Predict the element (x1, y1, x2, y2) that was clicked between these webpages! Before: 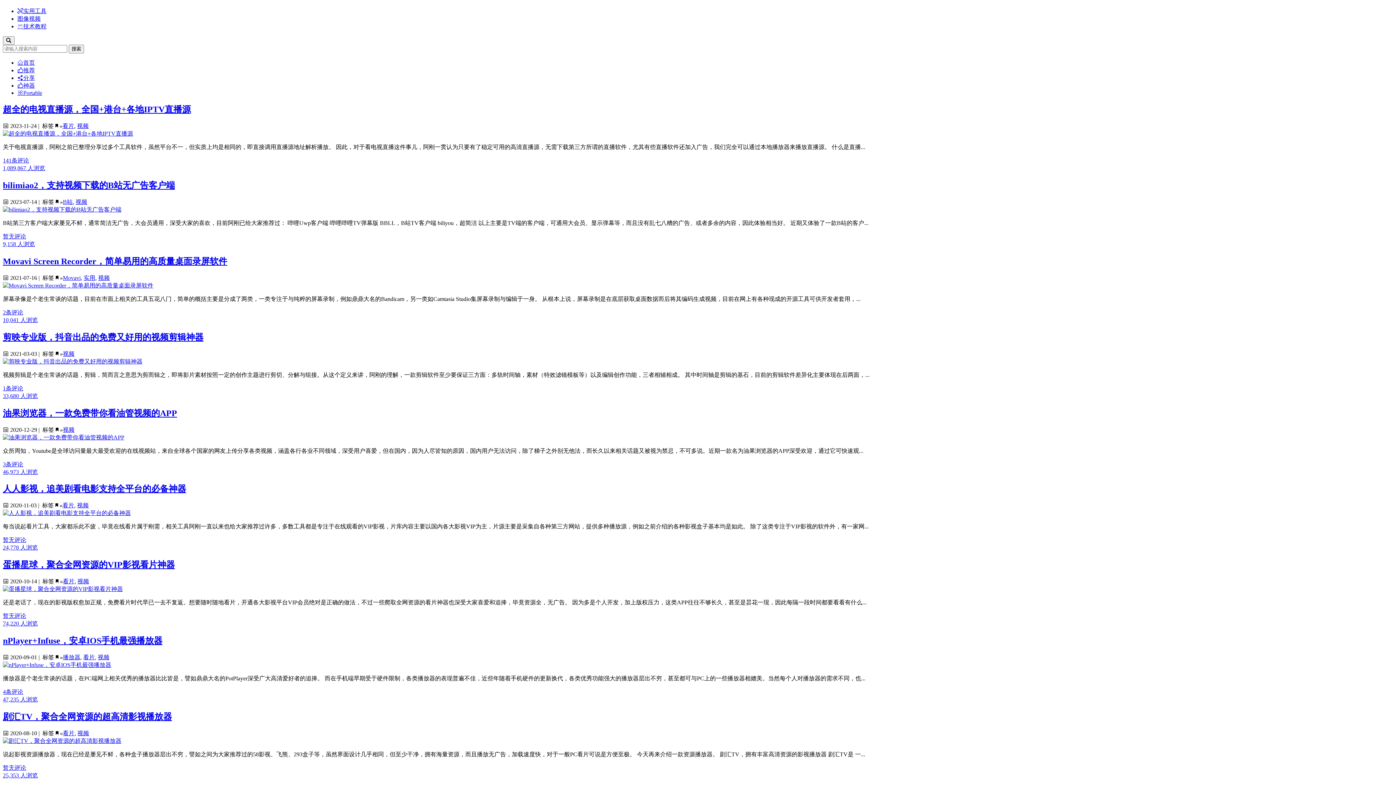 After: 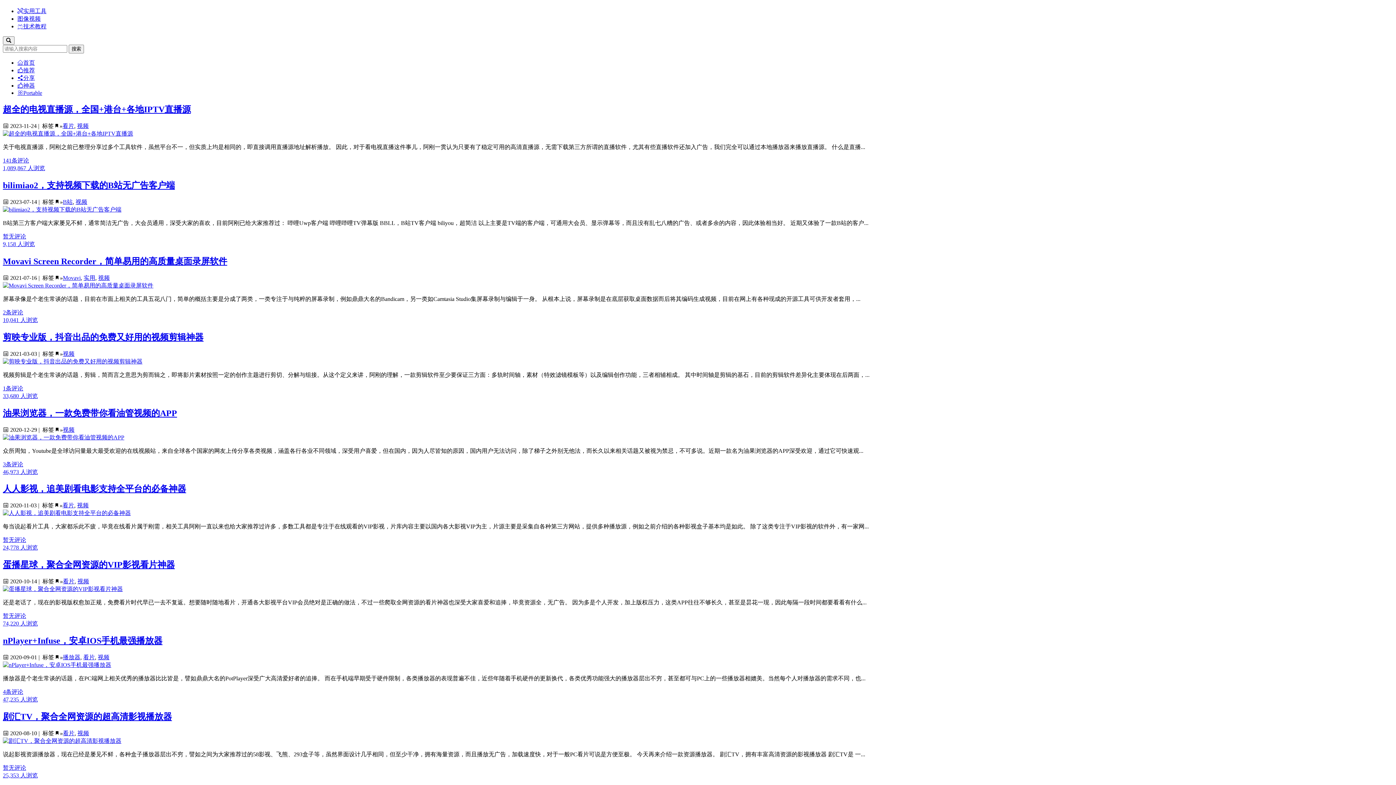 Action: label: 视频 bbox: (97, 654, 109, 660)